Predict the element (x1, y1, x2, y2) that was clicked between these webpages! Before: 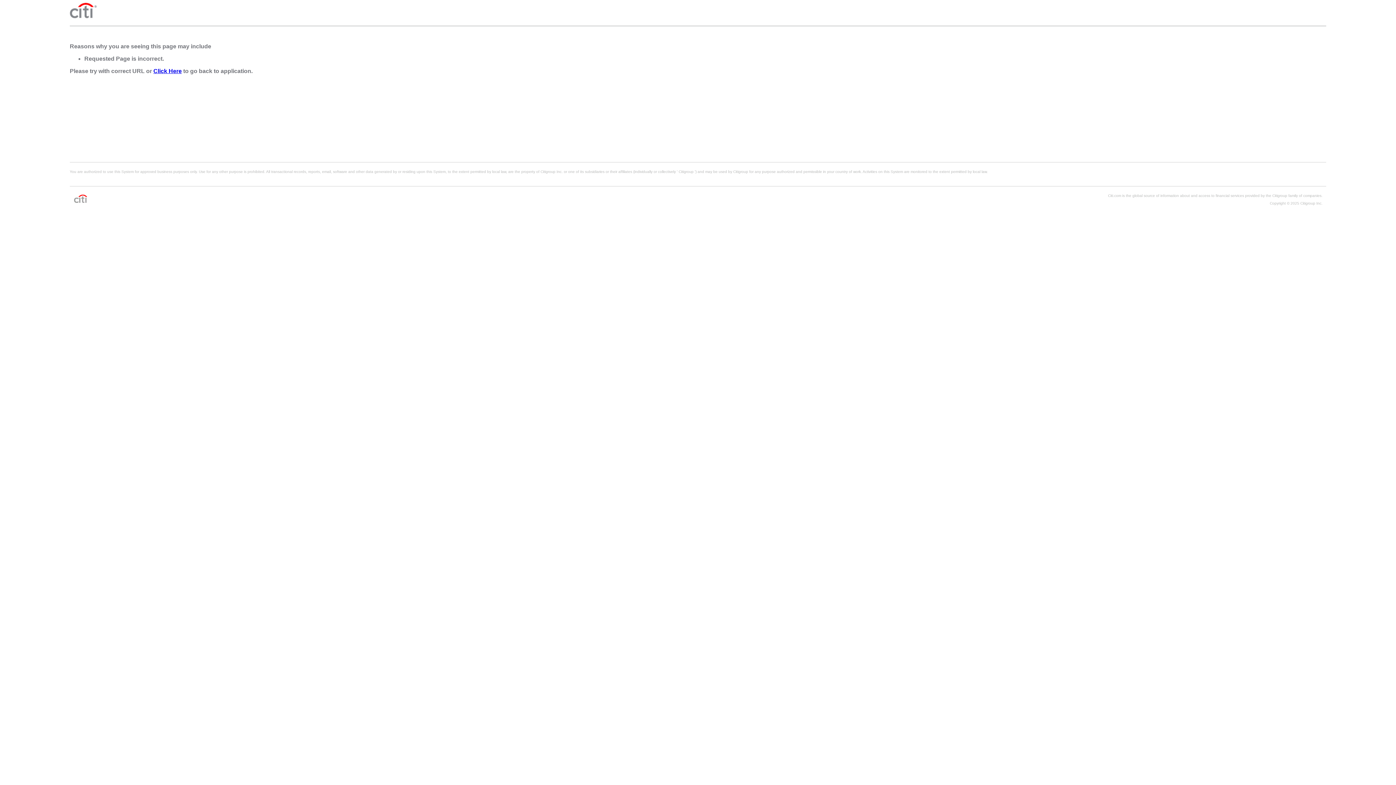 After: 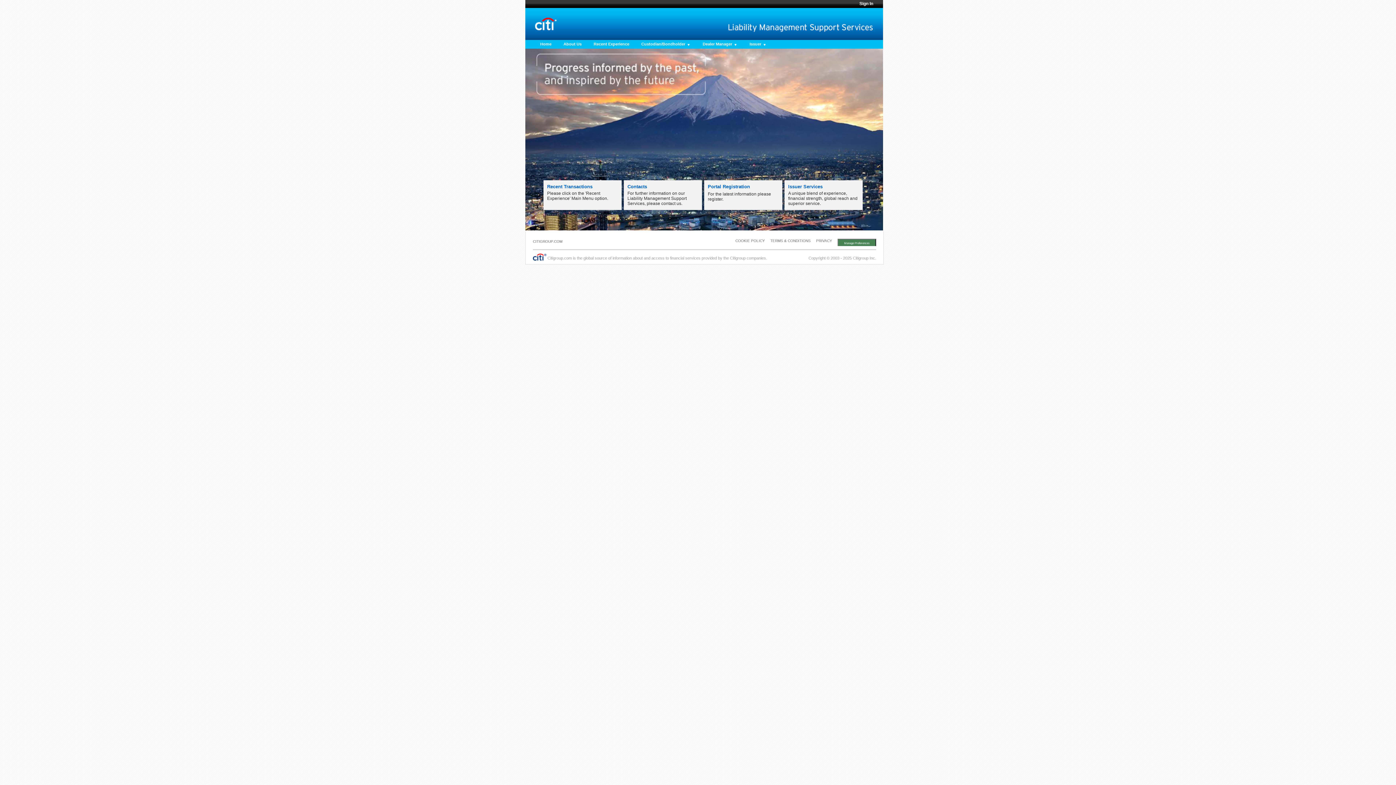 Action: label: Click Here bbox: (153, 68, 181, 74)